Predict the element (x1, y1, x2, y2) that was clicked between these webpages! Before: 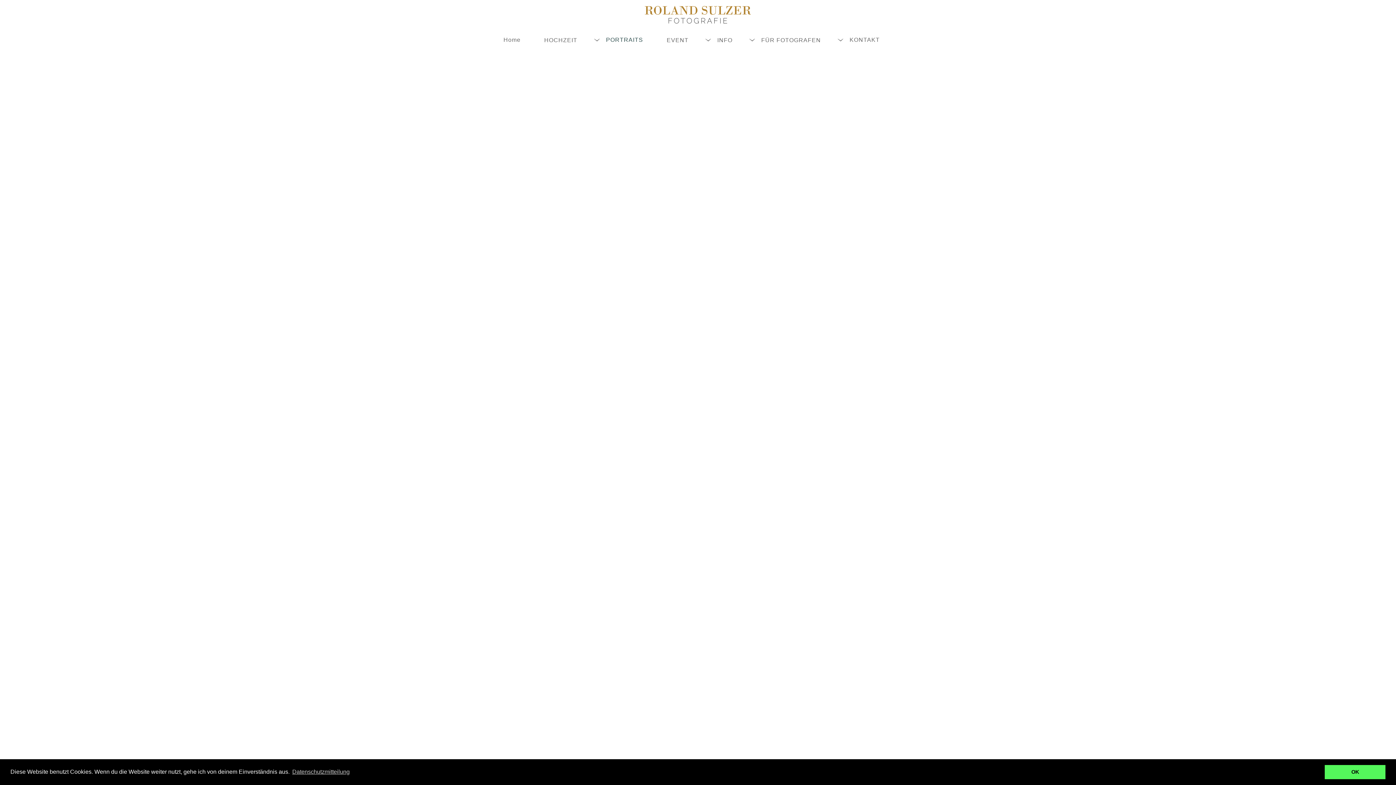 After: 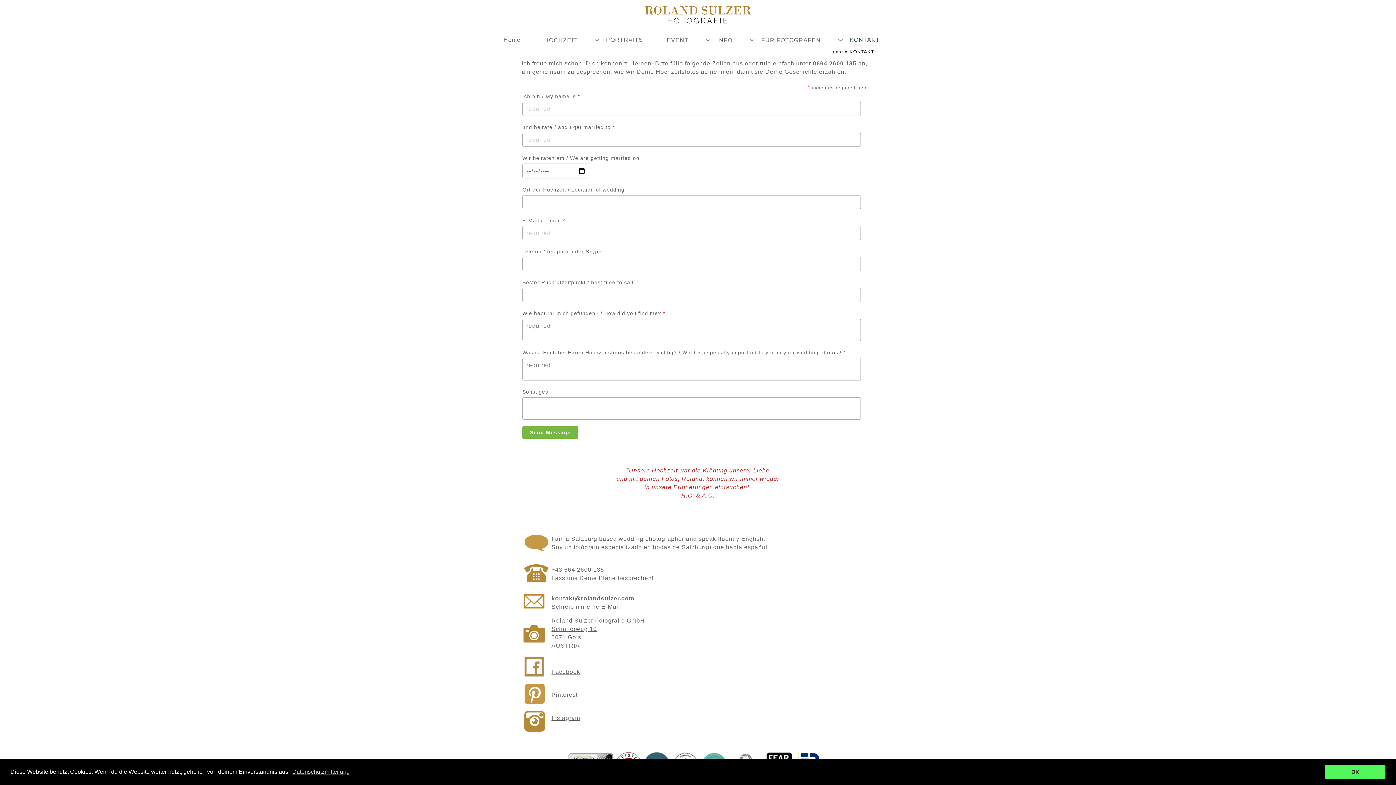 Action: bbox: (849, 36, 880, 42) label: KONTAKT